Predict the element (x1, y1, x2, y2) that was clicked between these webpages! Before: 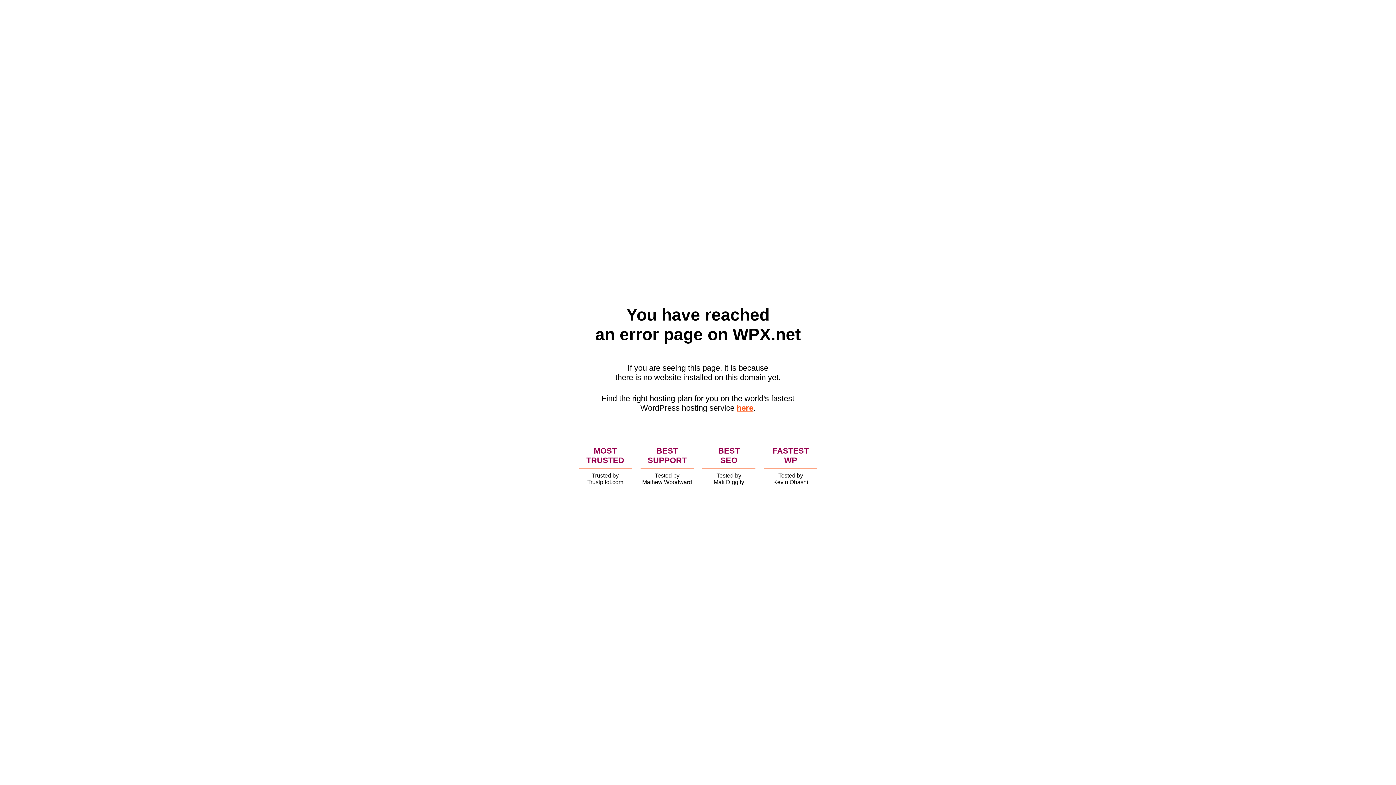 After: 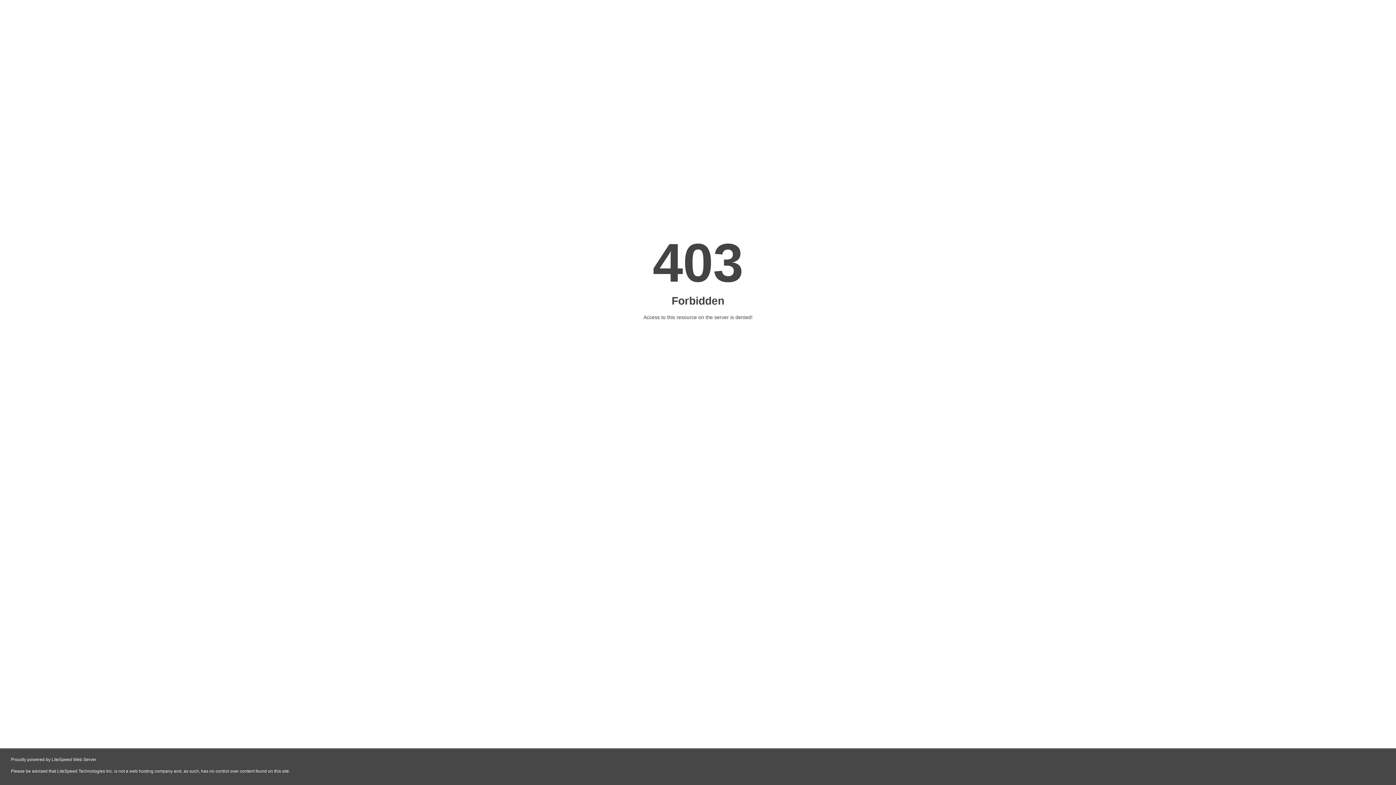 Action: label: here bbox: (736, 403, 753, 412)